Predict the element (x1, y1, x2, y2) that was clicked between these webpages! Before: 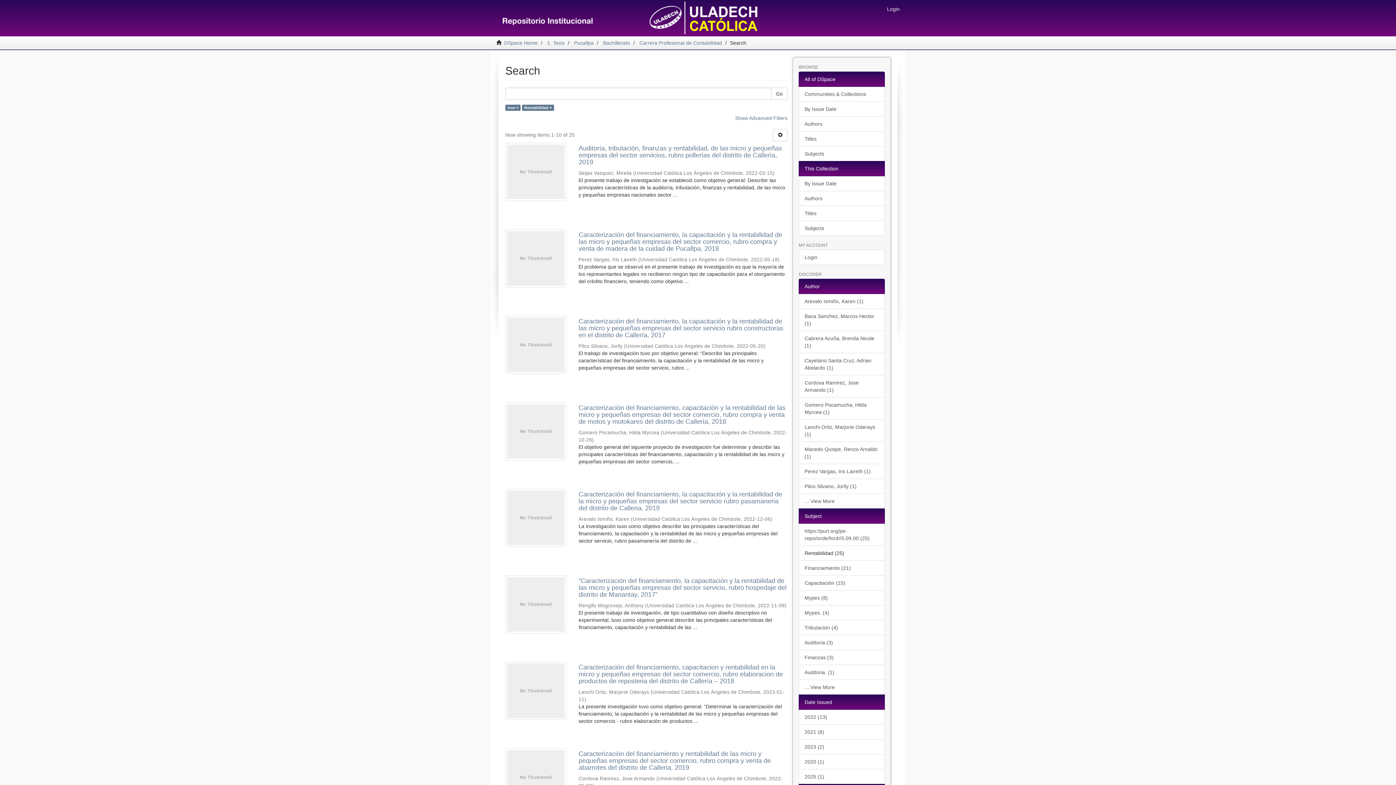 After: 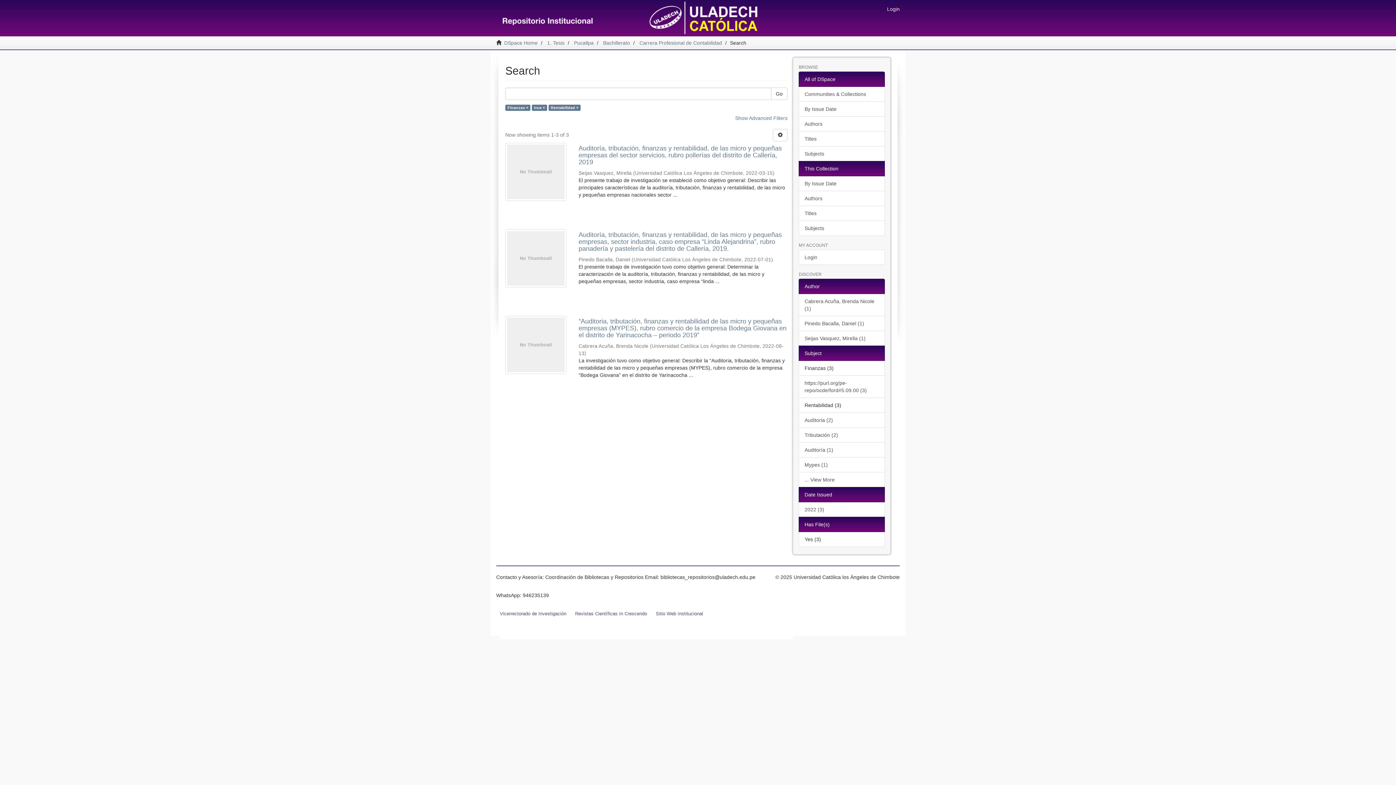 Action: bbox: (799, 650, 885, 665) label: Finanzas (3)